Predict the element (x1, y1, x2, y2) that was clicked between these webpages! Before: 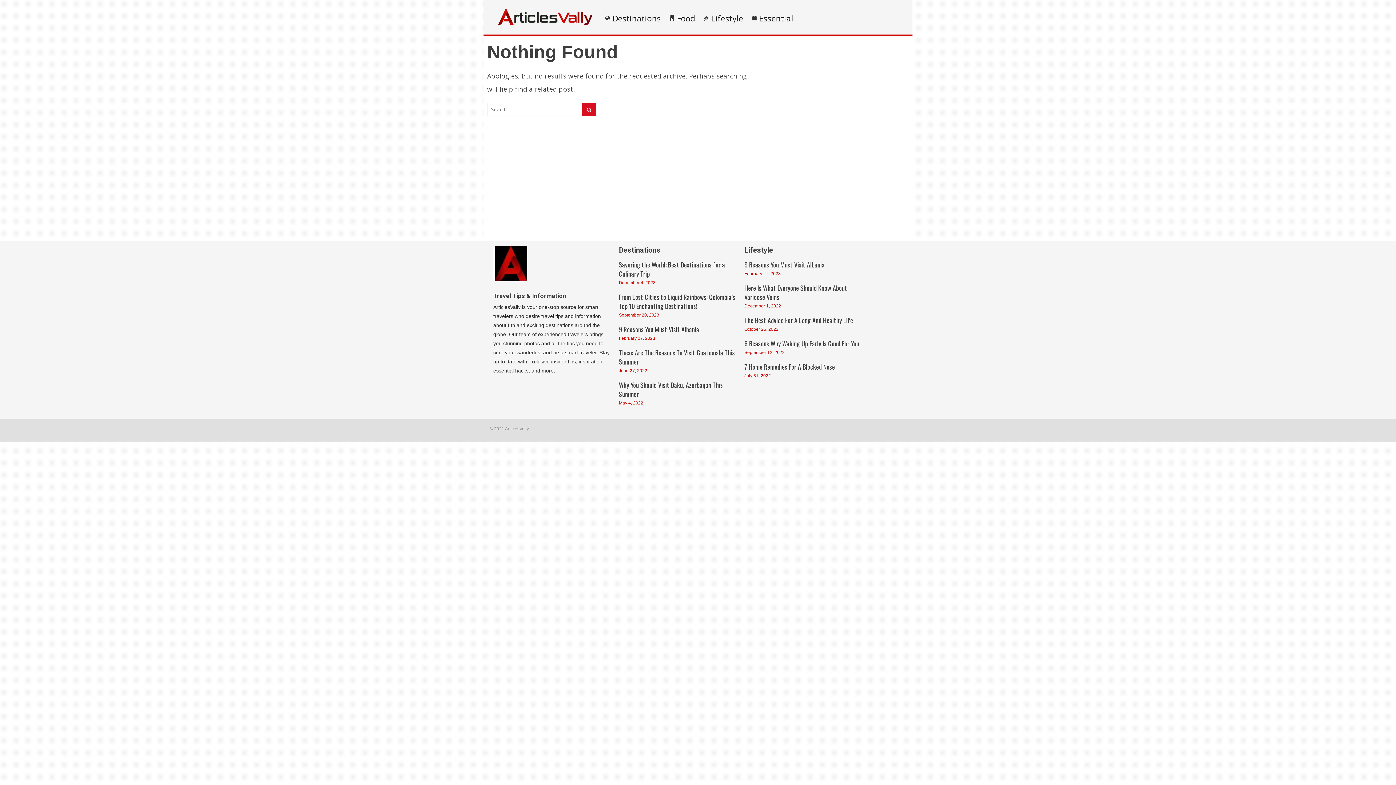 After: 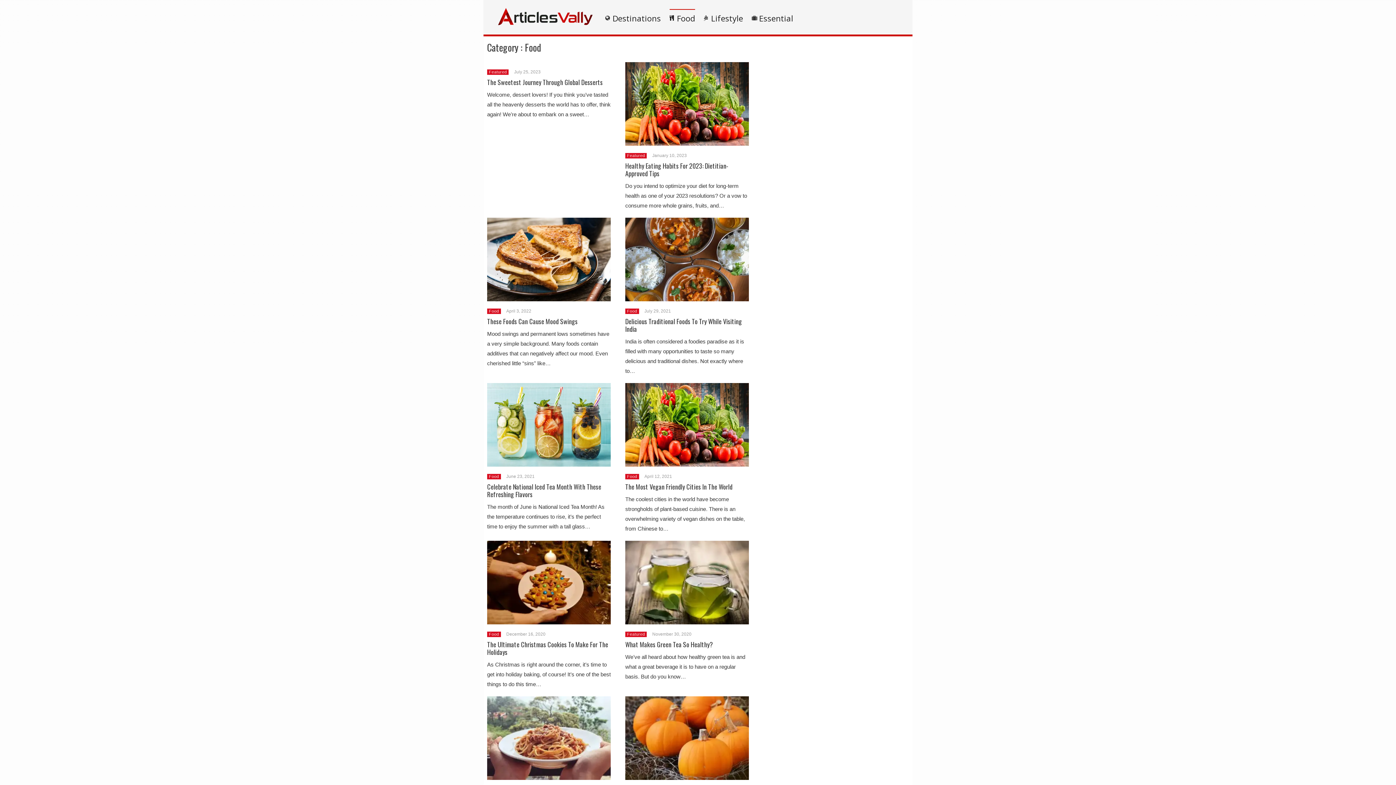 Action: label: Food bbox: (675, 15, 695, 21)